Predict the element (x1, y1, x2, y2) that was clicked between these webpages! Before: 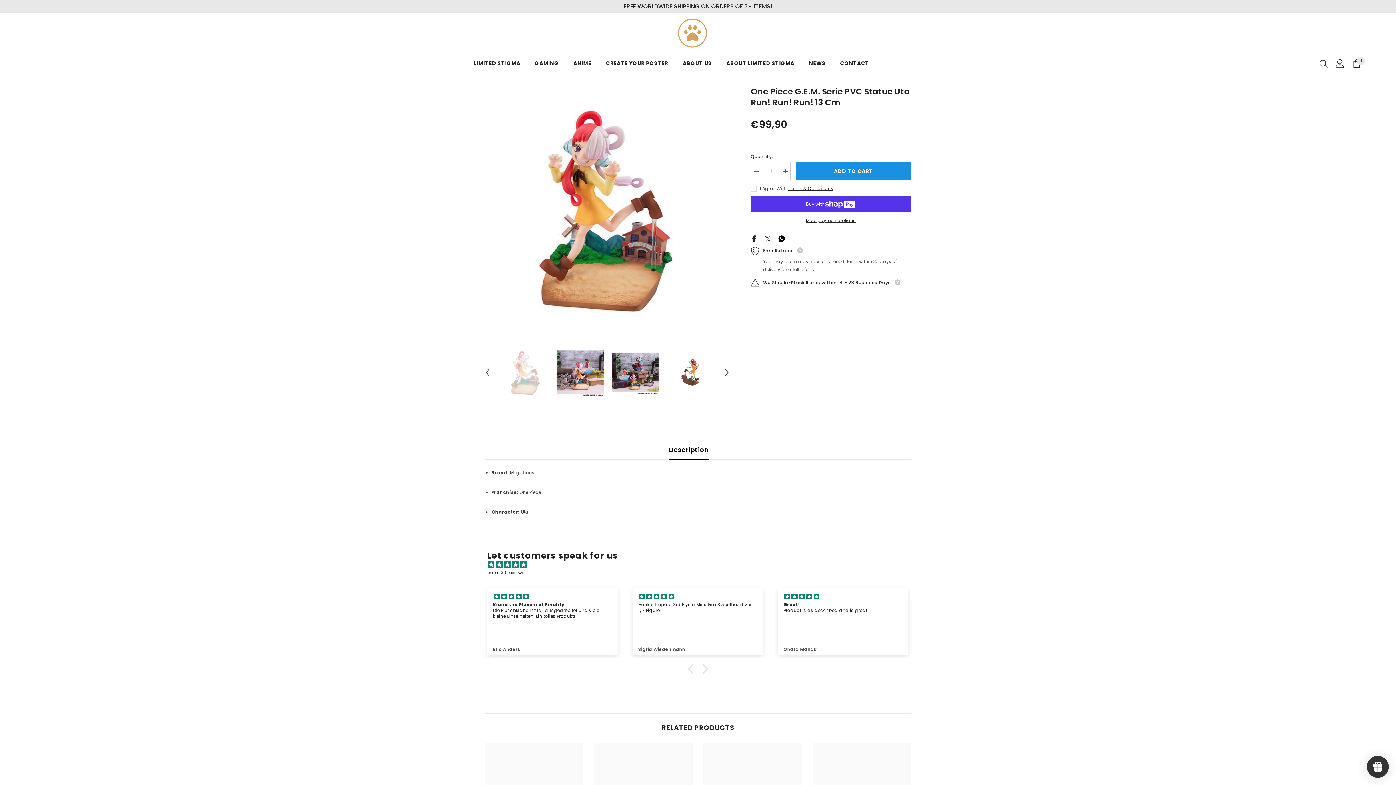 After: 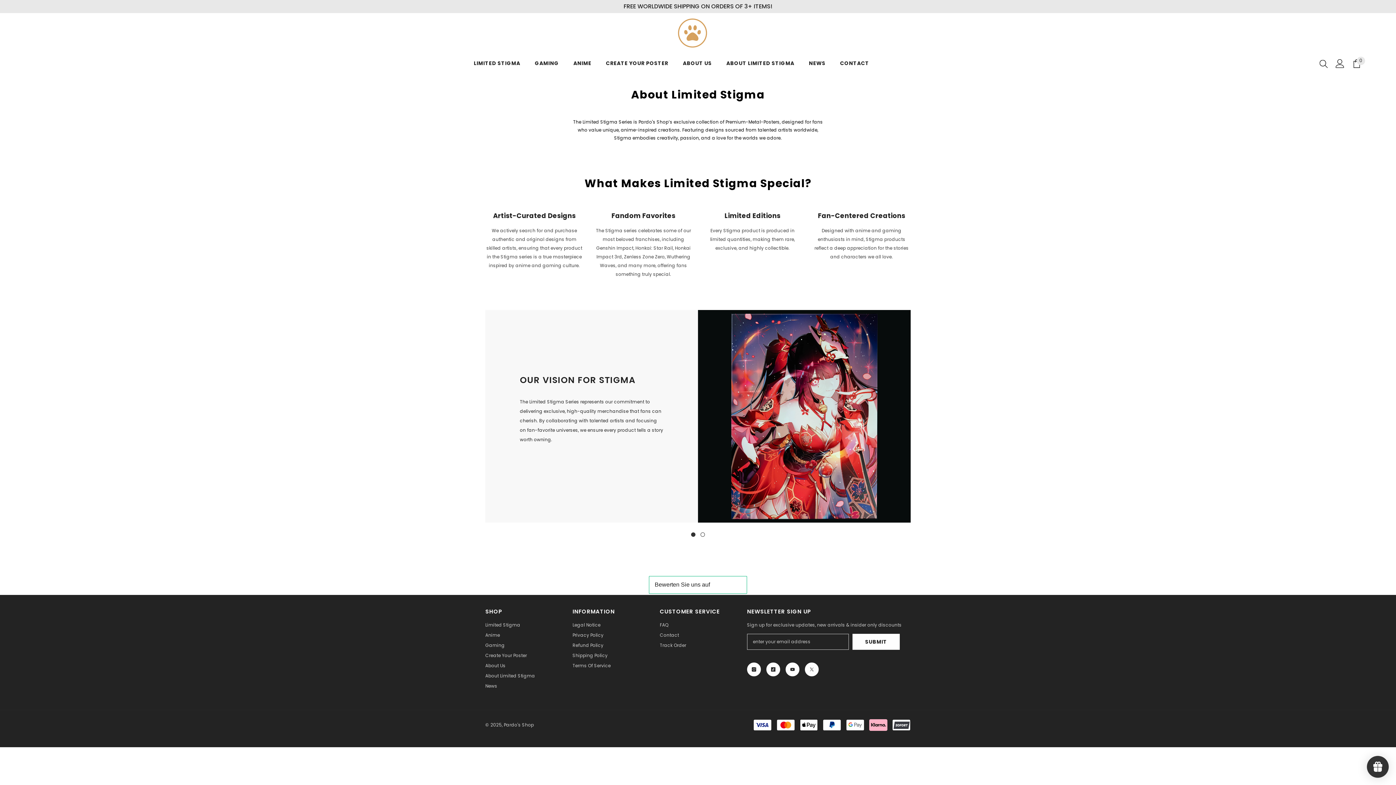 Action: label: ABOUT LIMITED STIGMA bbox: (719, 59, 801, 71)